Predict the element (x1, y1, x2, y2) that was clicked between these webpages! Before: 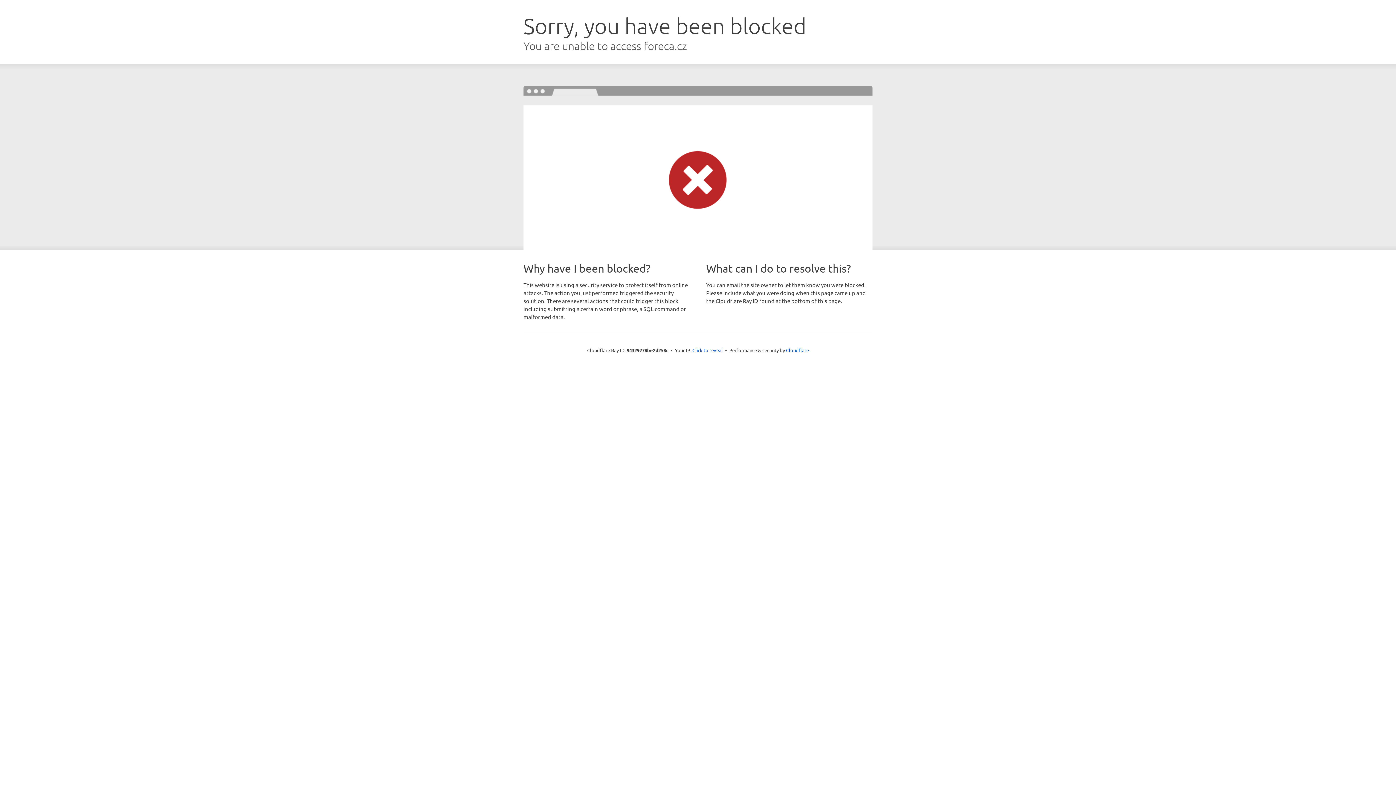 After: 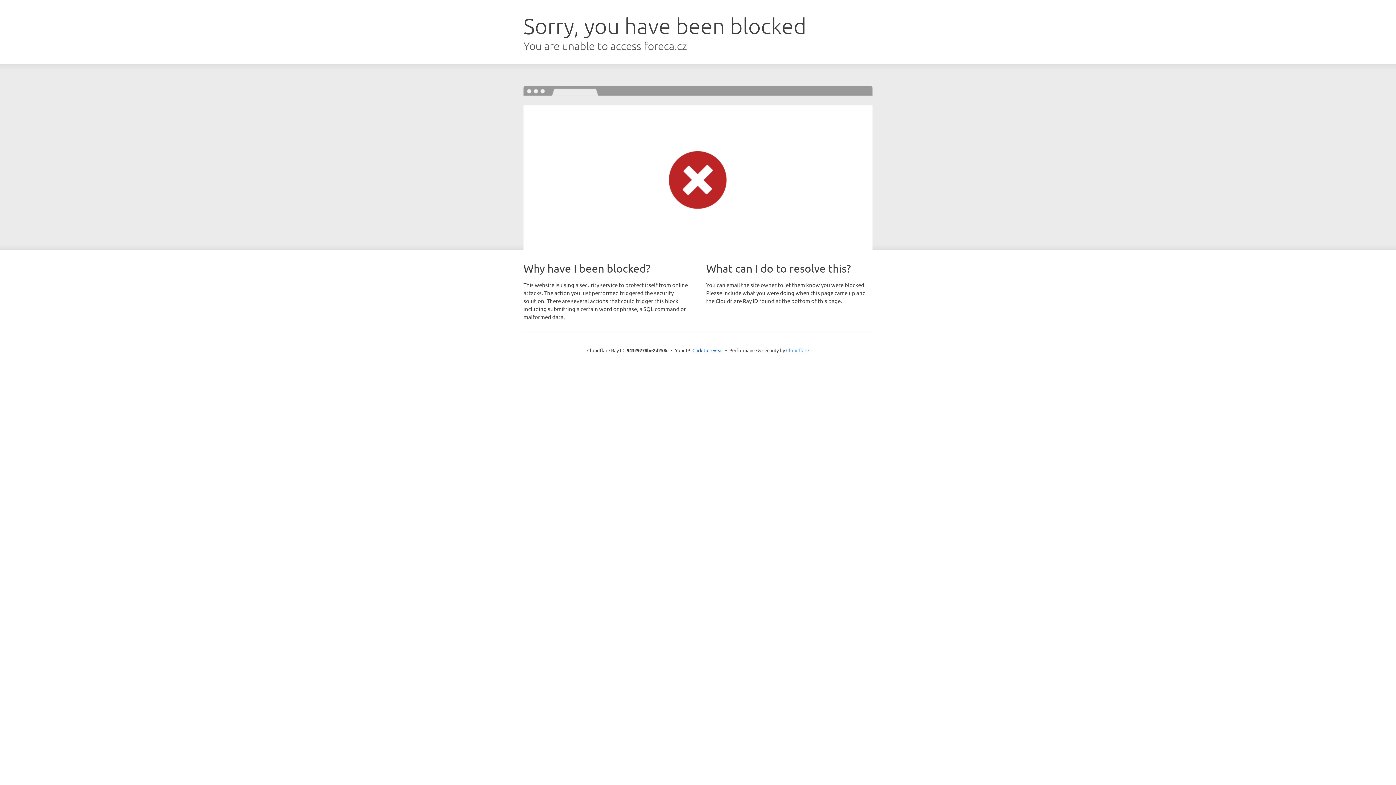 Action: label: Cloudflare bbox: (786, 347, 809, 353)